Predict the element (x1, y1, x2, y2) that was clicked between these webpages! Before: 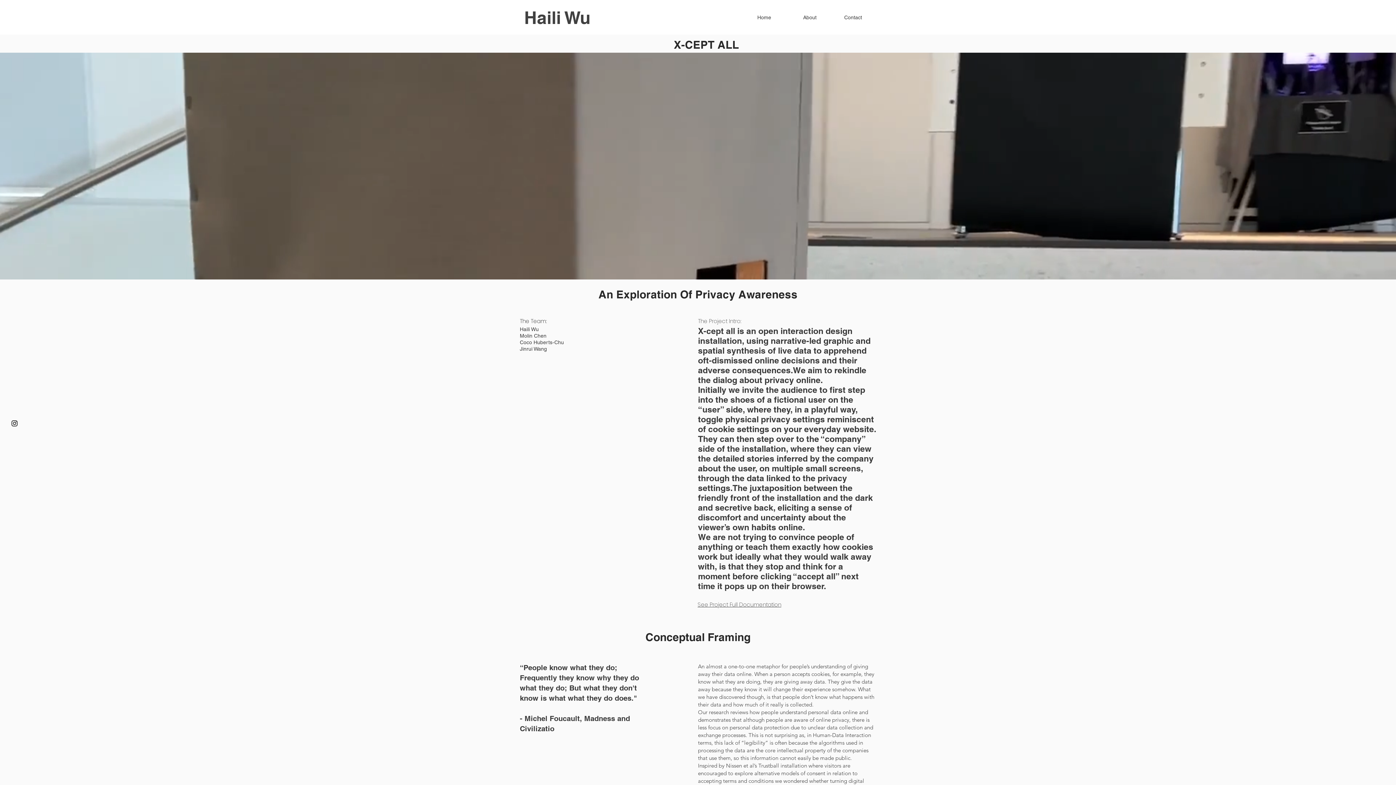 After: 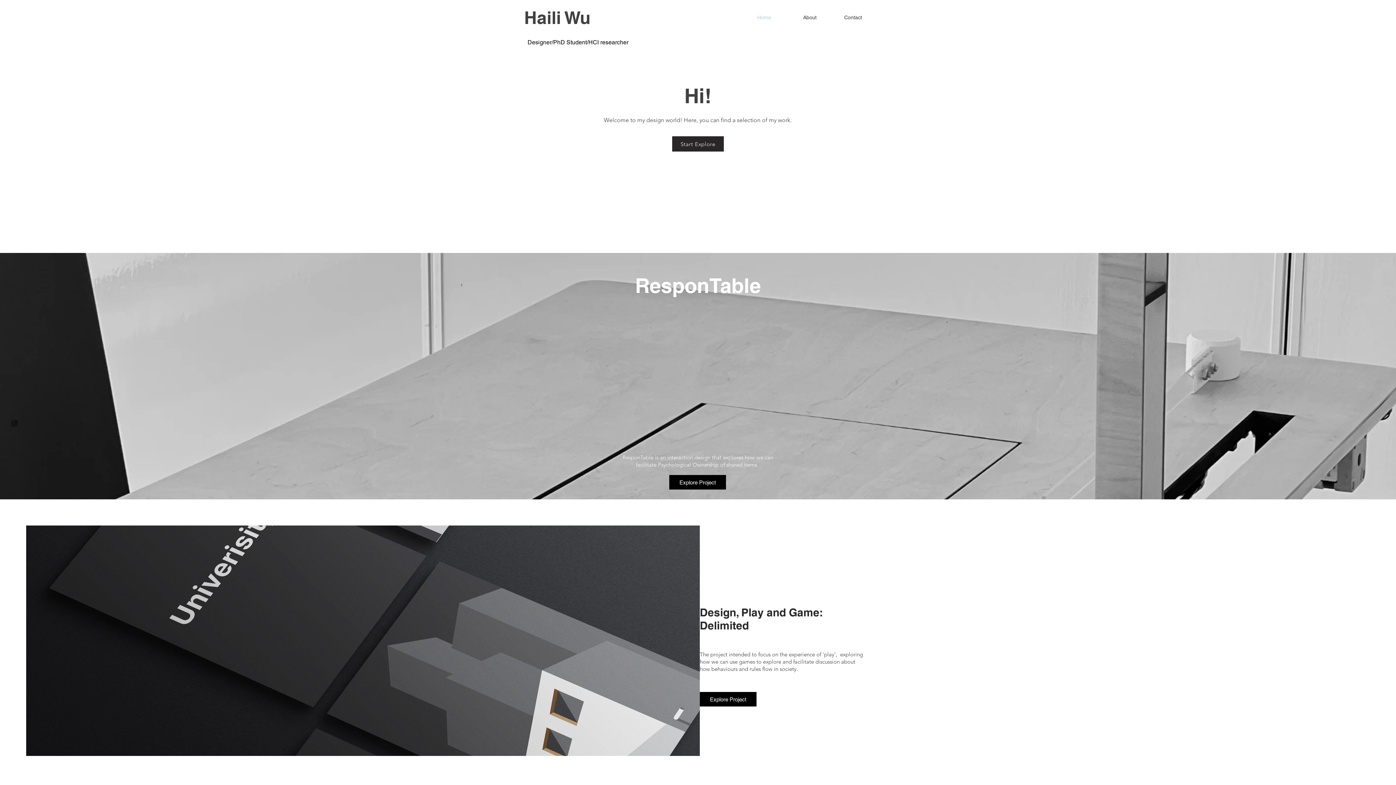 Action: label: Haili Wu bbox: (524, 7, 590, 28)